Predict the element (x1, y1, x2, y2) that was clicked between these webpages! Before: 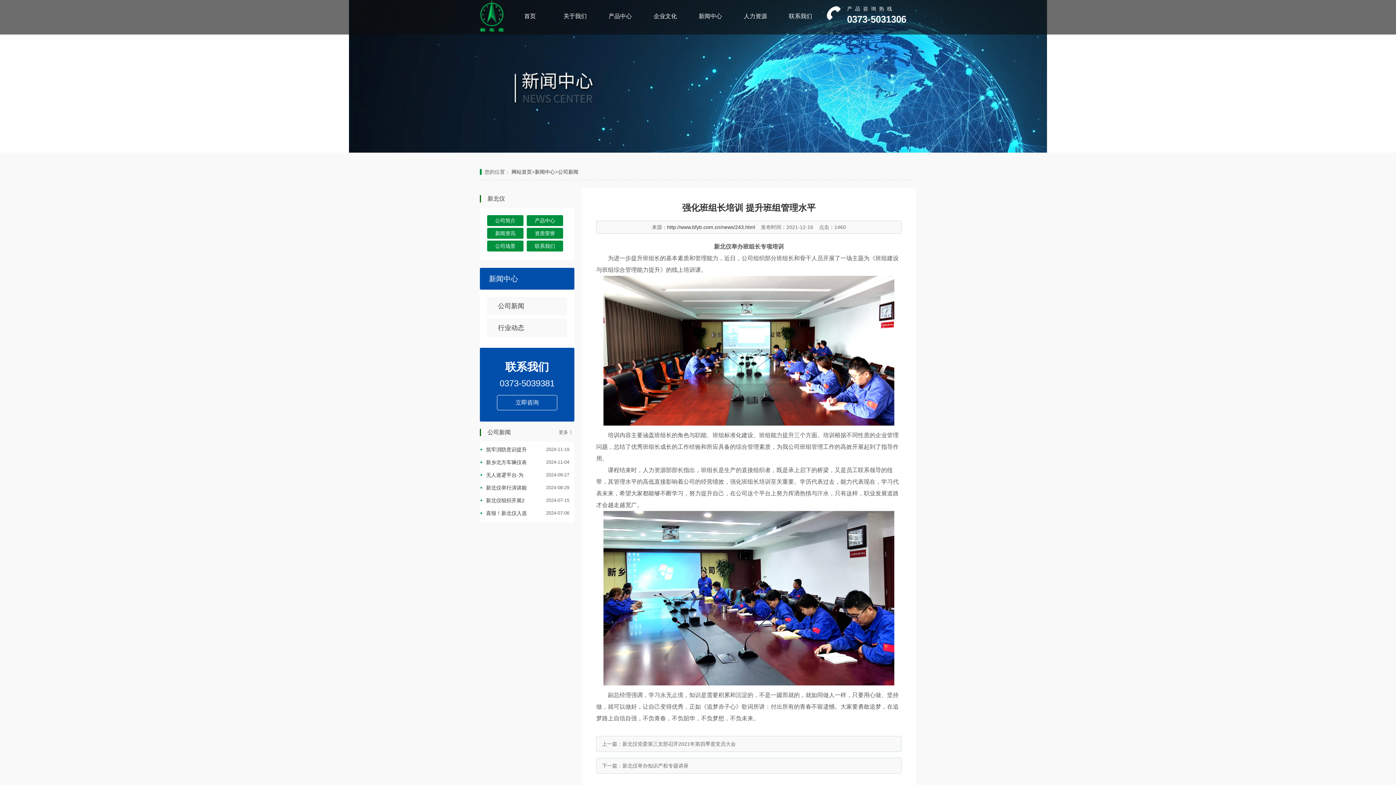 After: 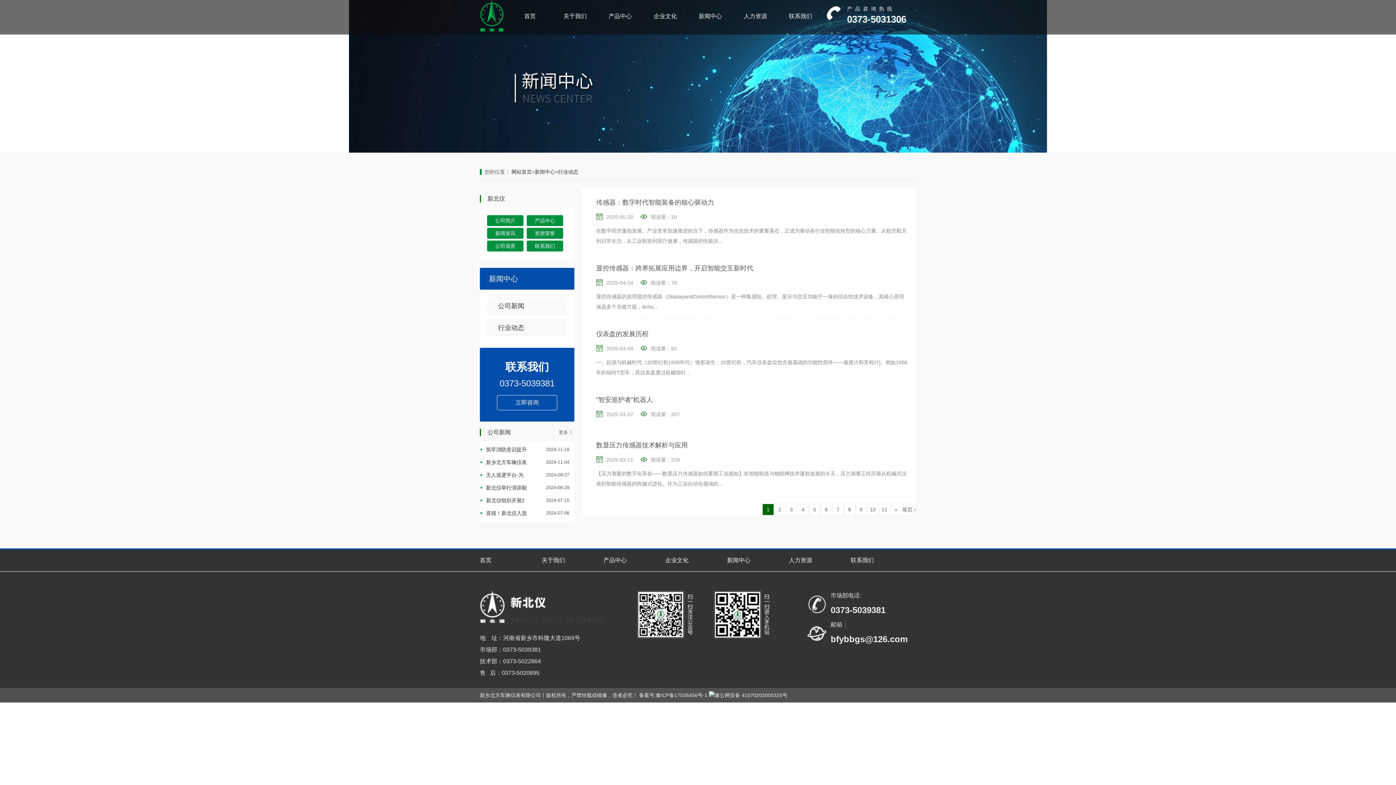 Action: label: 行业动态 bbox: (487, 318, 567, 337)